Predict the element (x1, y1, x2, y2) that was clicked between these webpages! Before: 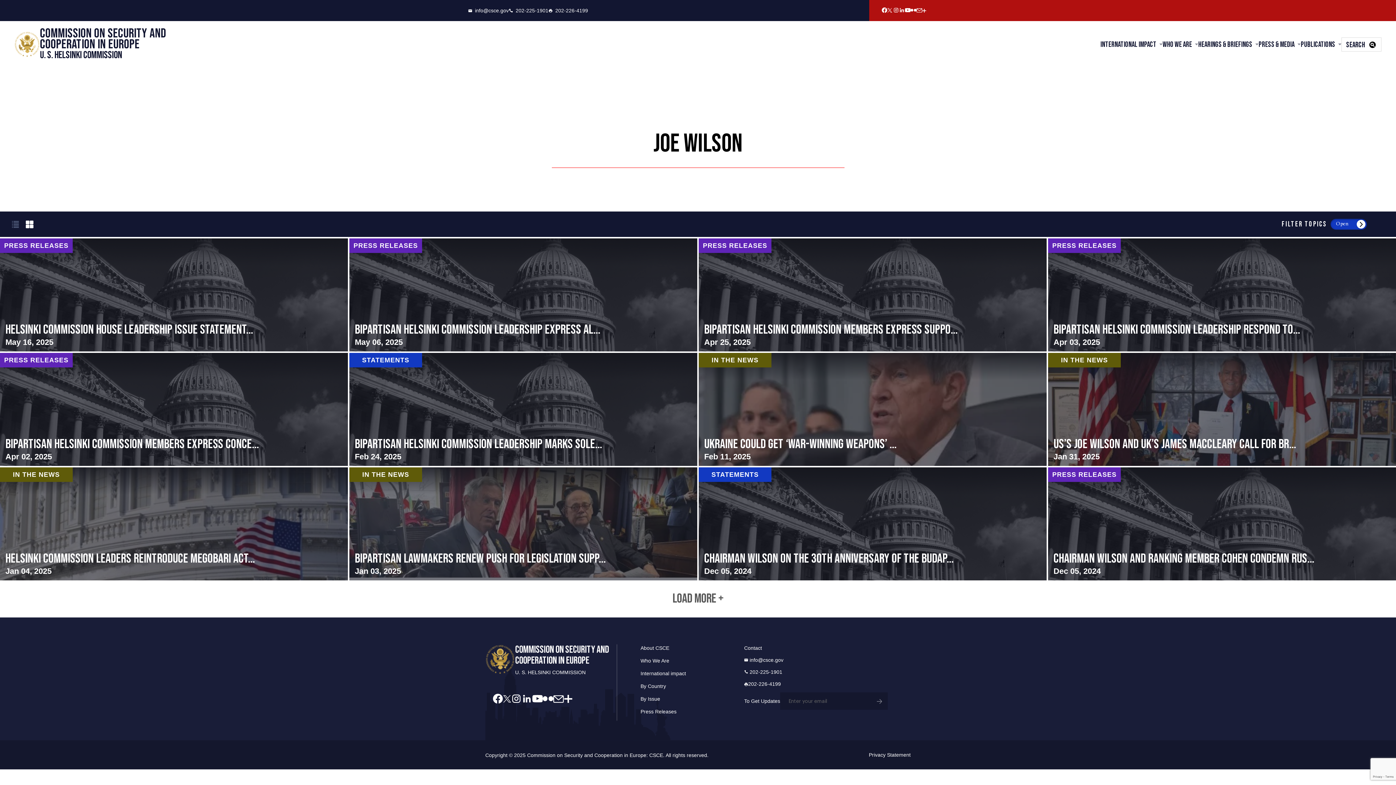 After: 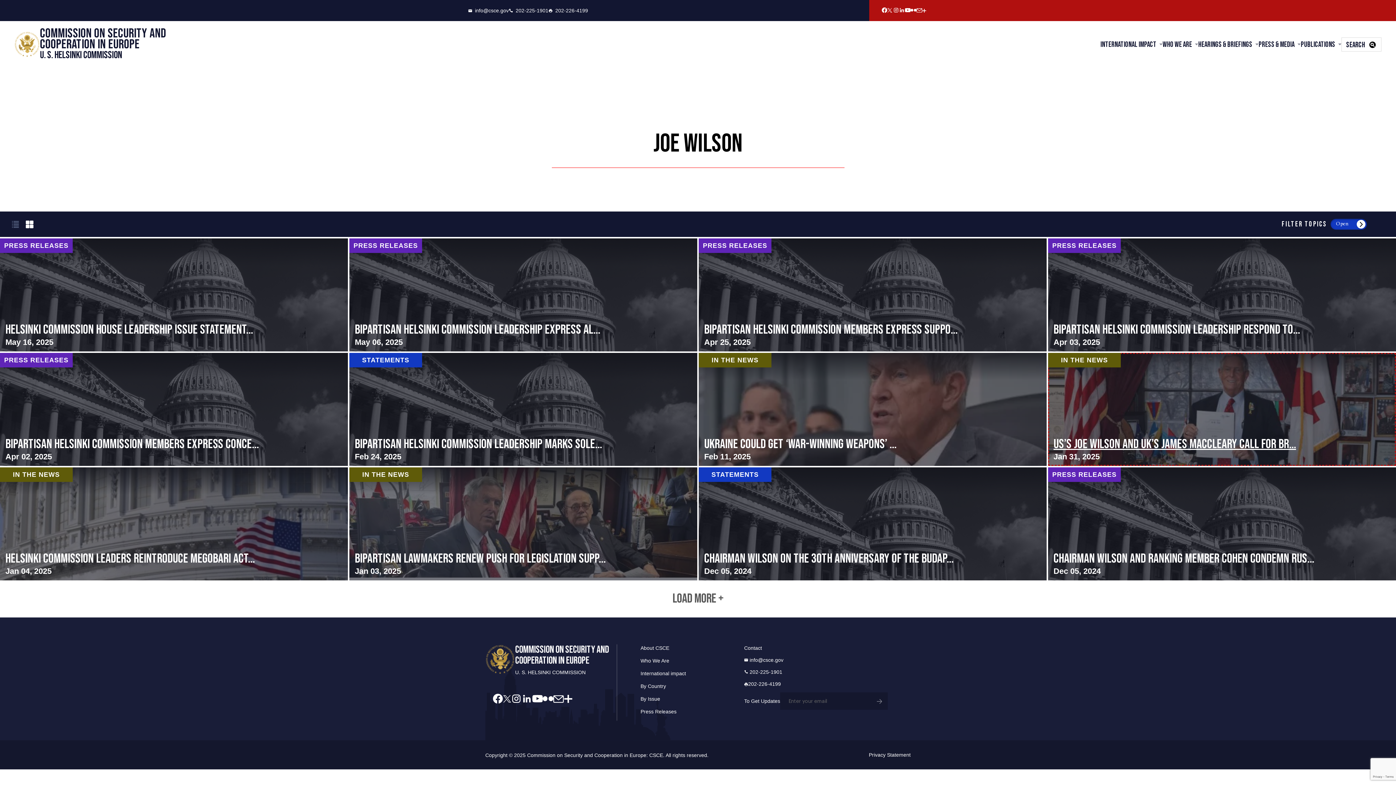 Action: label: screen-reader-text bbox: (1048, 353, 1396, 466)